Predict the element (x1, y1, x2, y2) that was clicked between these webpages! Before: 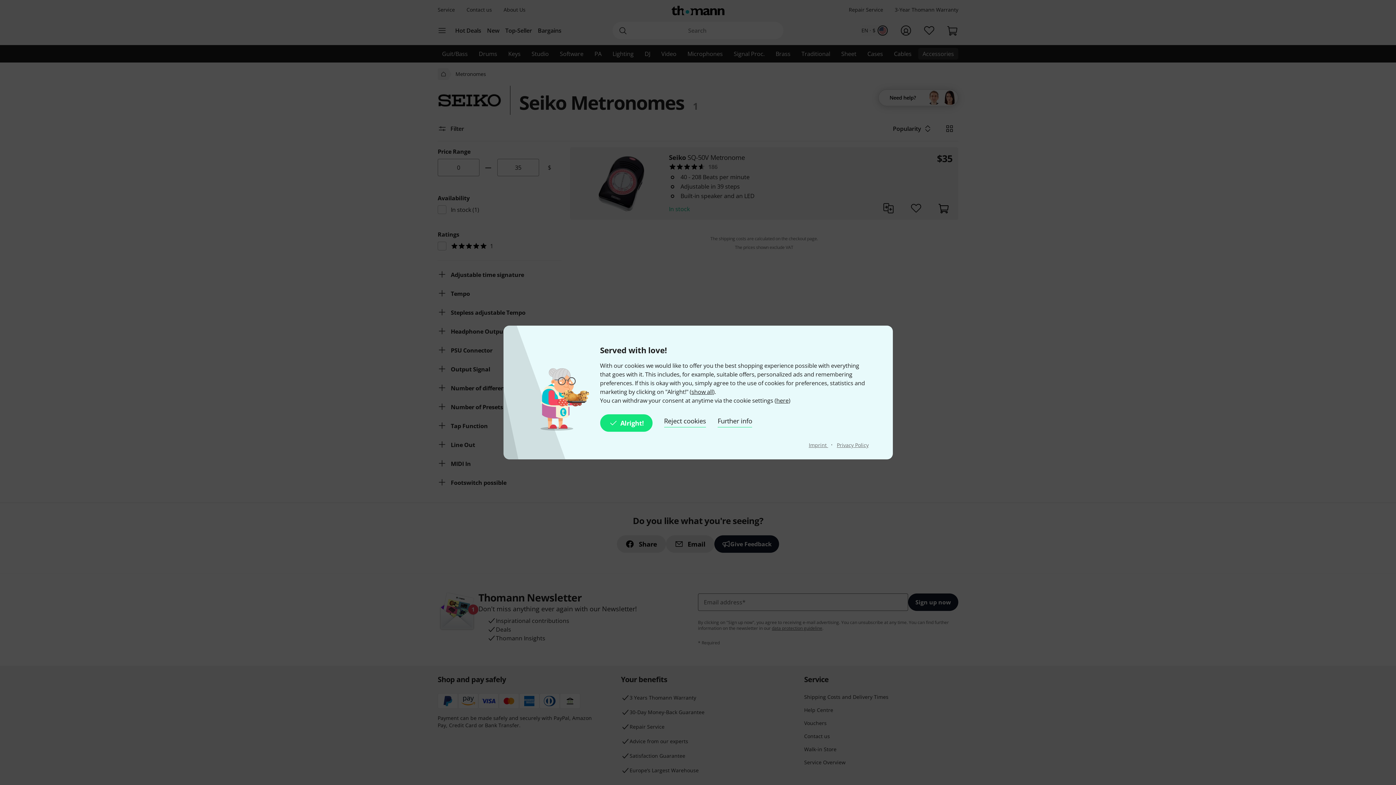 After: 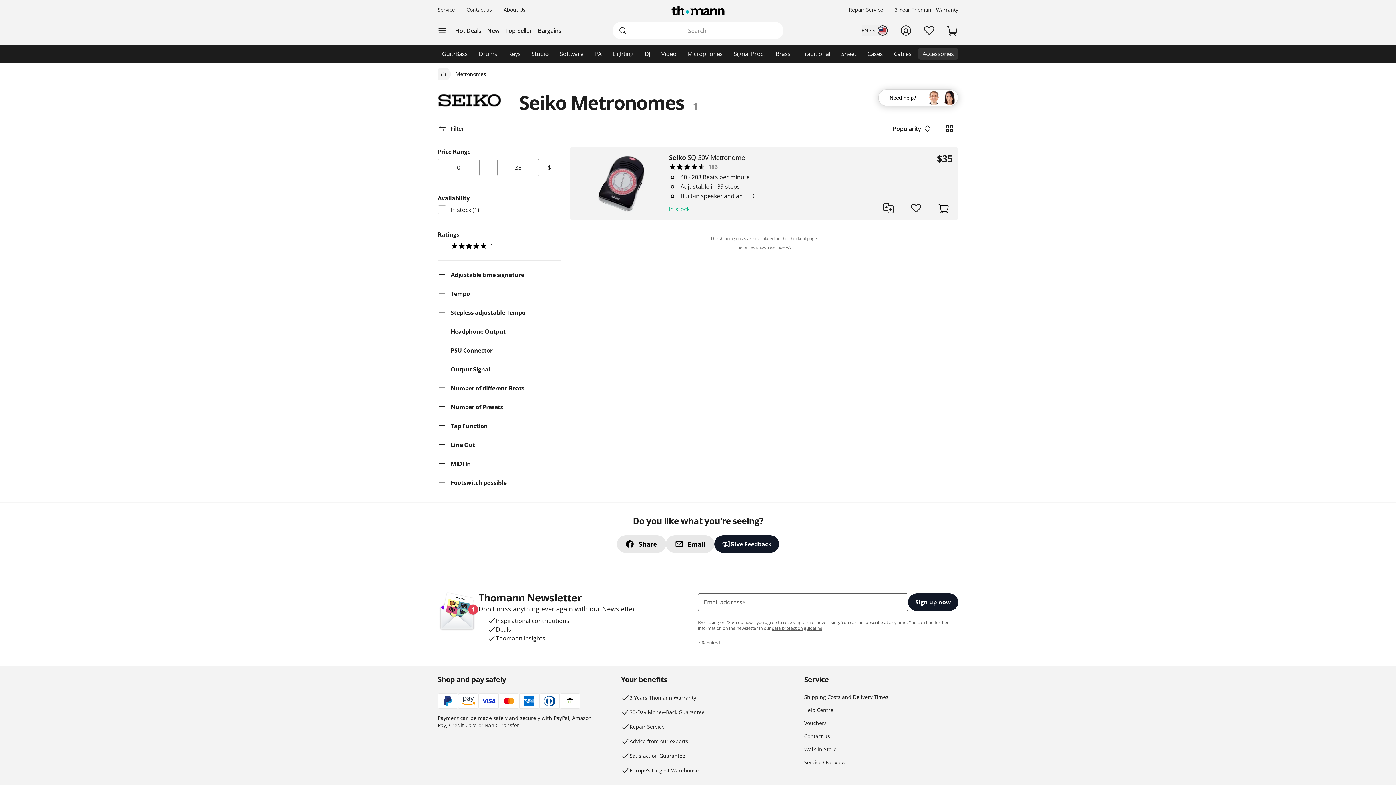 Action: bbox: (664, 414, 706, 432) label: Reject cookies